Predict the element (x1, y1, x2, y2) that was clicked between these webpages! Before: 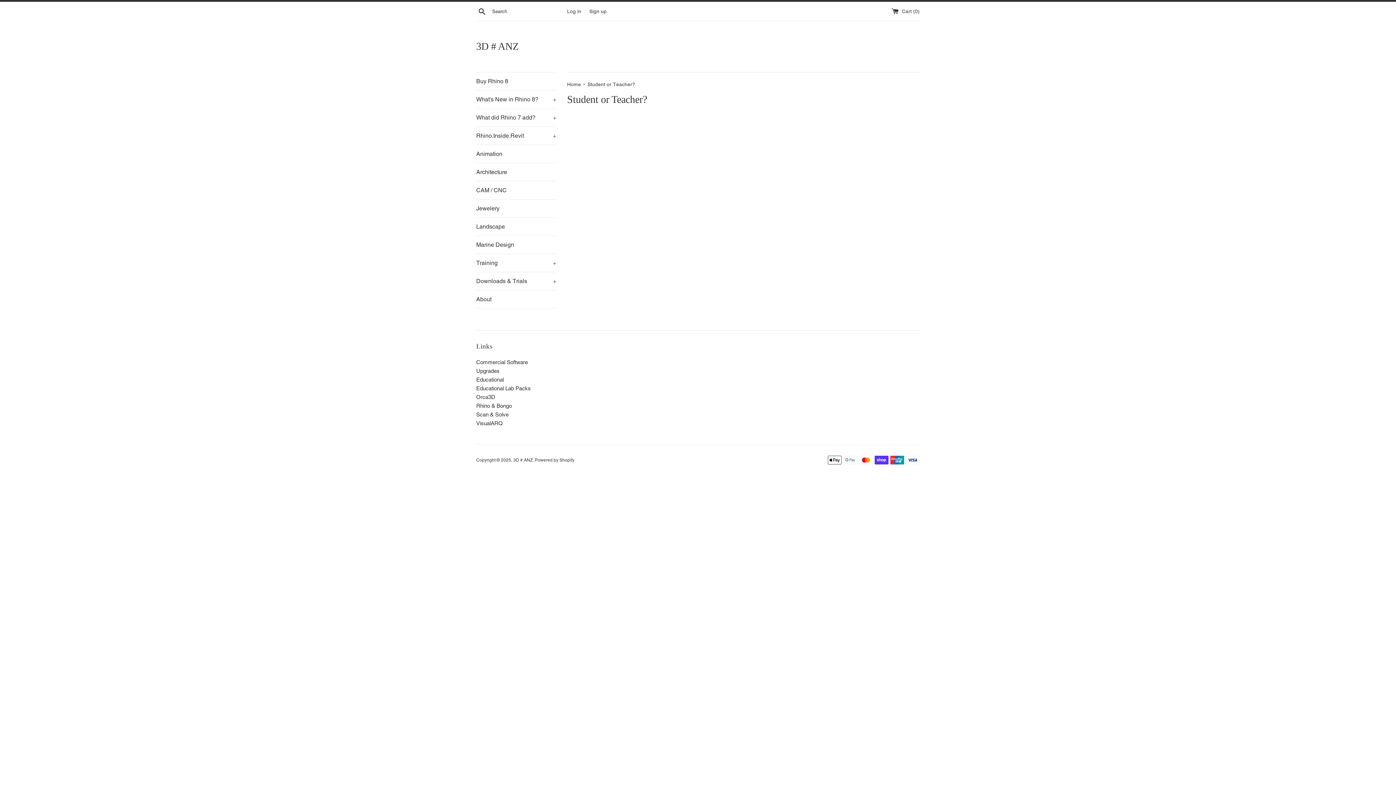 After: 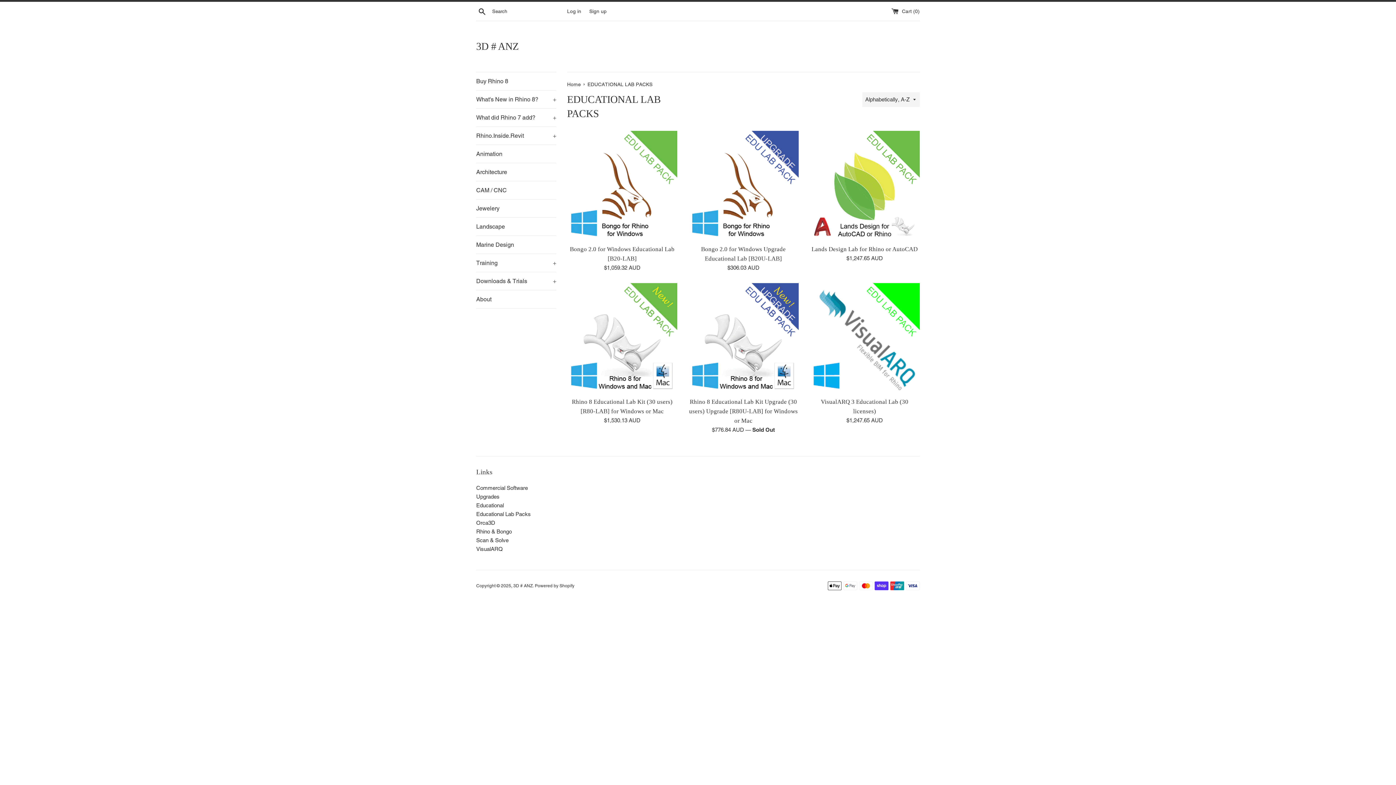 Action: label: Educational Lab Packs bbox: (476, 385, 530, 391)